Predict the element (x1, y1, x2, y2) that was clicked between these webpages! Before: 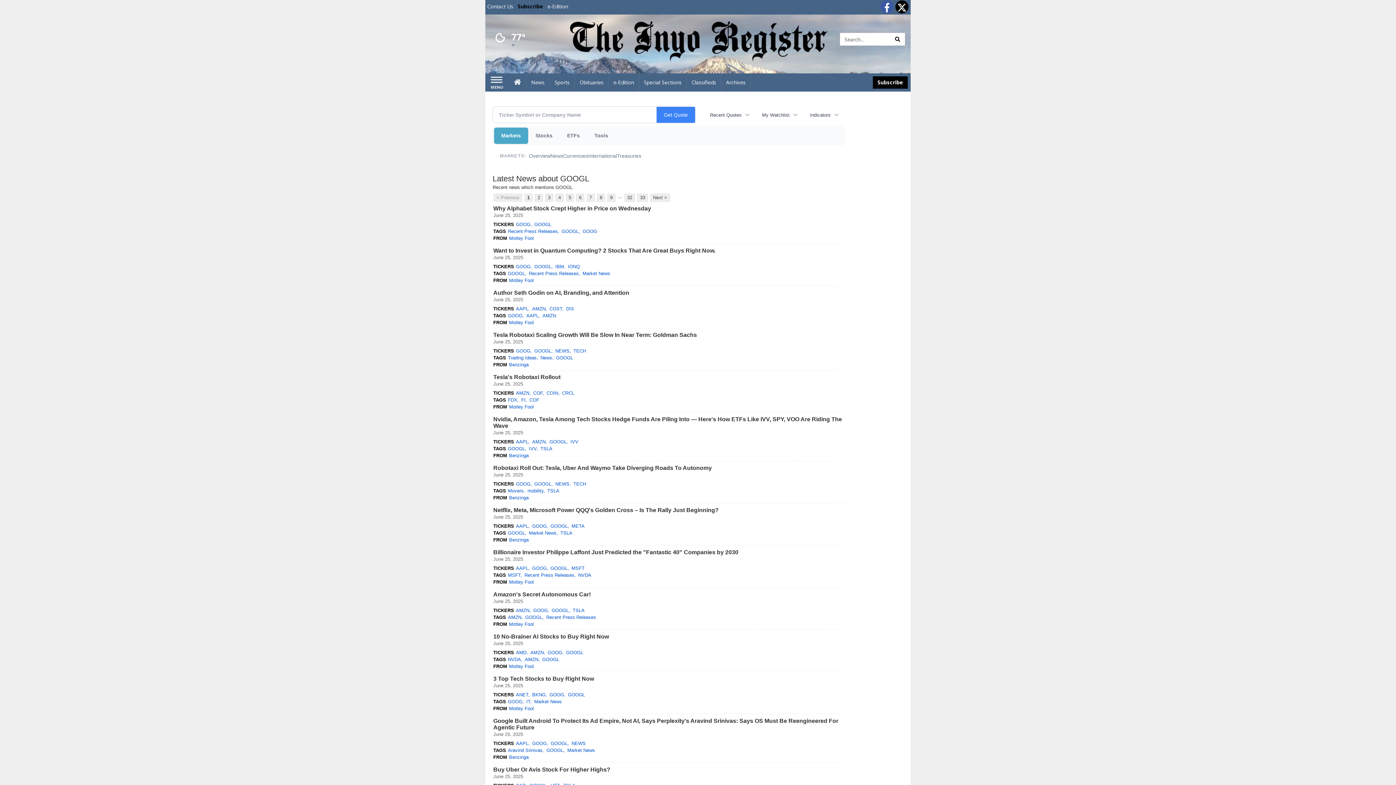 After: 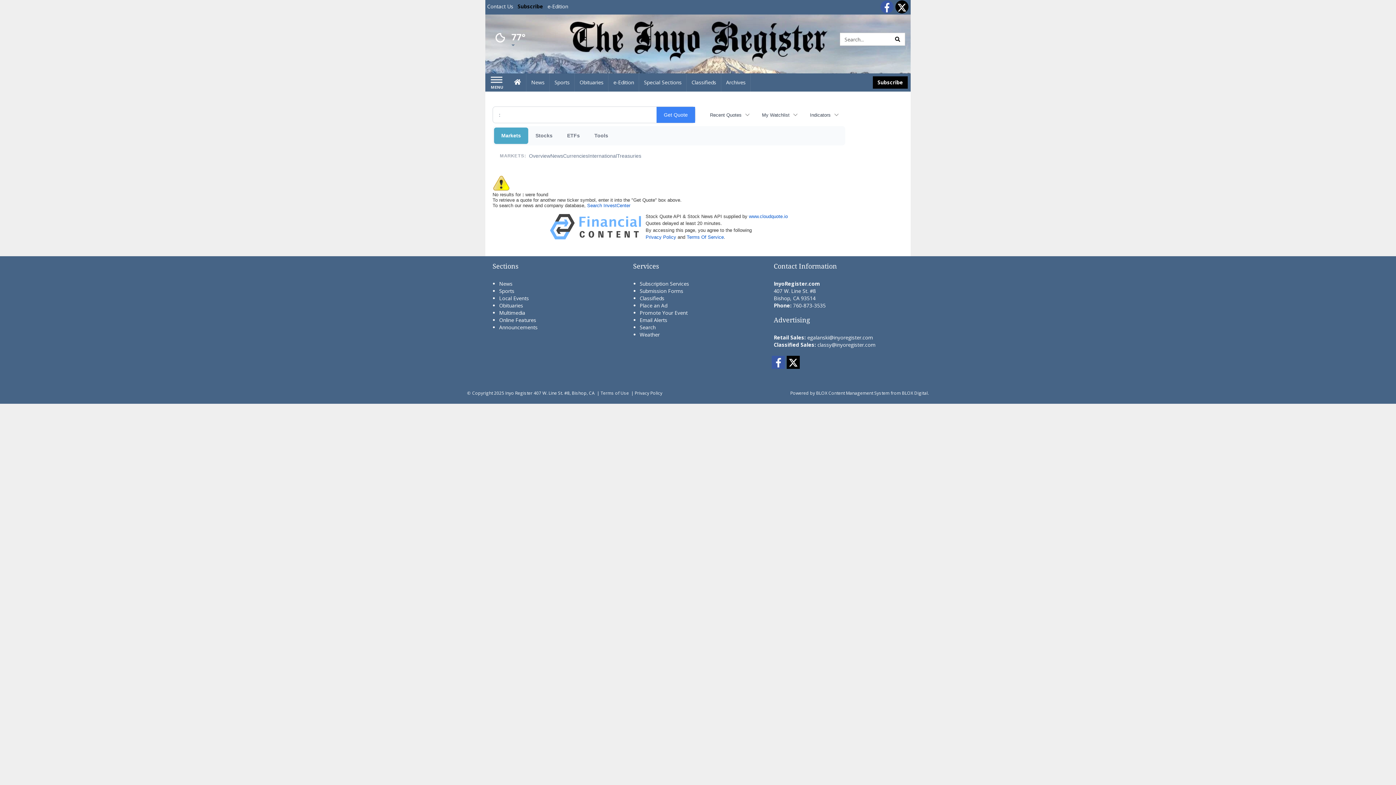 Action: label: GOOG bbox: (549, 691, 565, 698)